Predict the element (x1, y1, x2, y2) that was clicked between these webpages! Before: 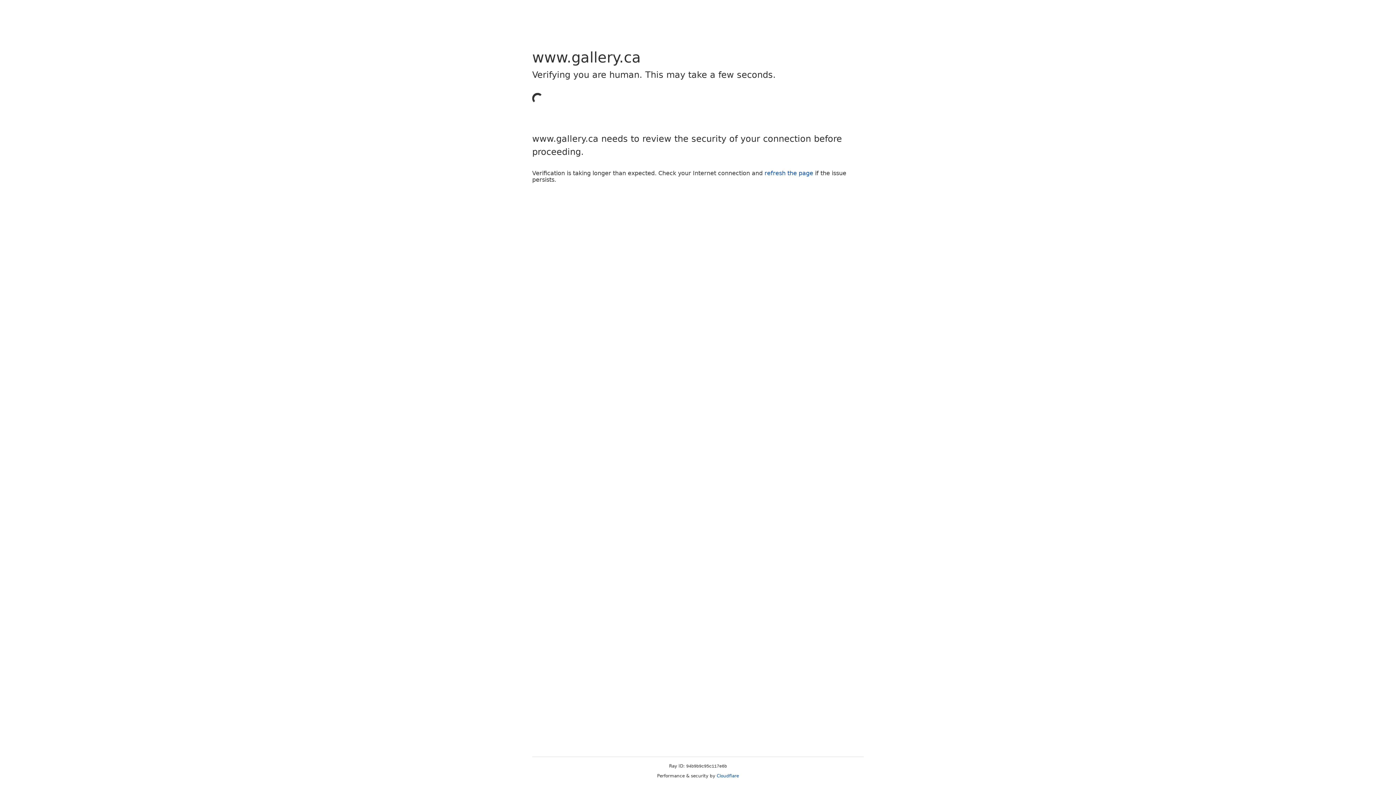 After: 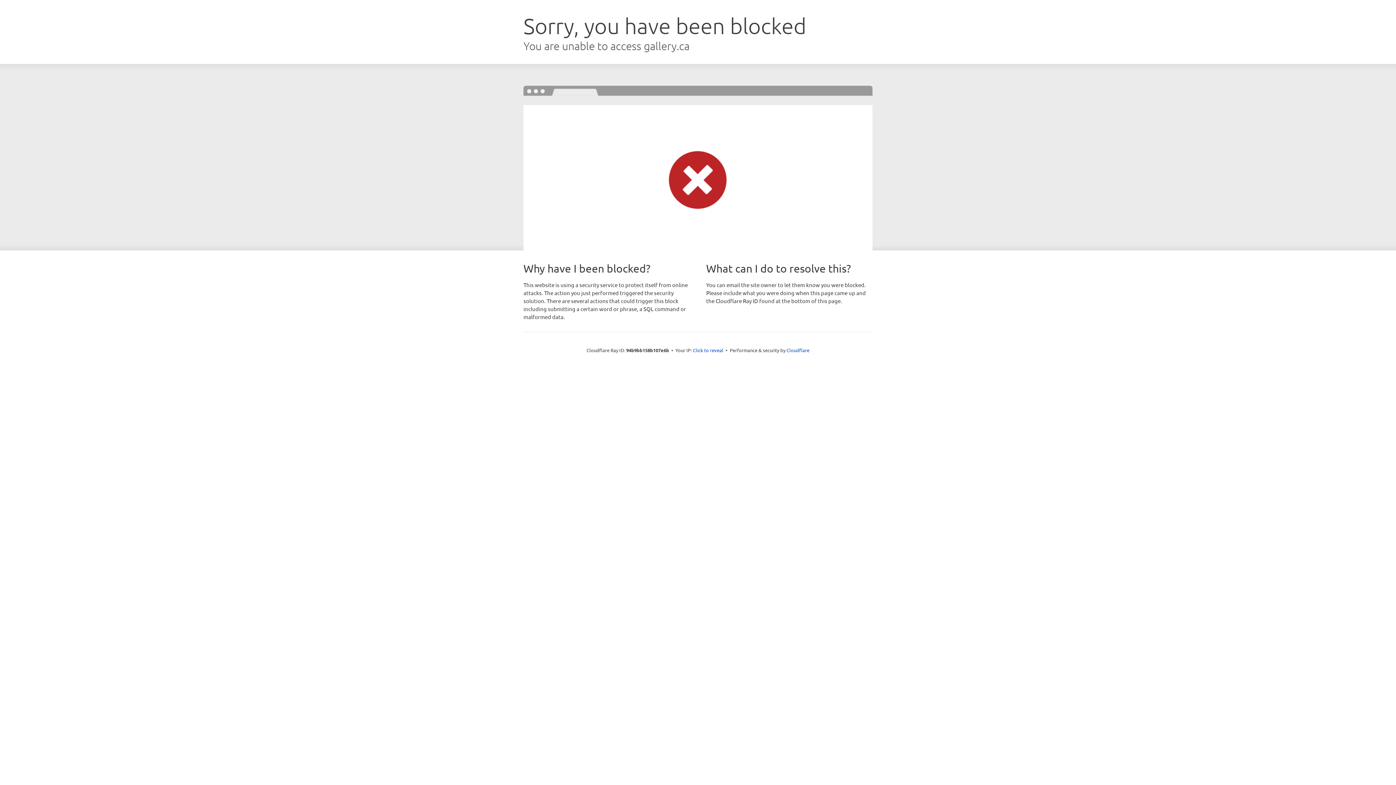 Action: bbox: (764, 169, 813, 176) label: refresh the page